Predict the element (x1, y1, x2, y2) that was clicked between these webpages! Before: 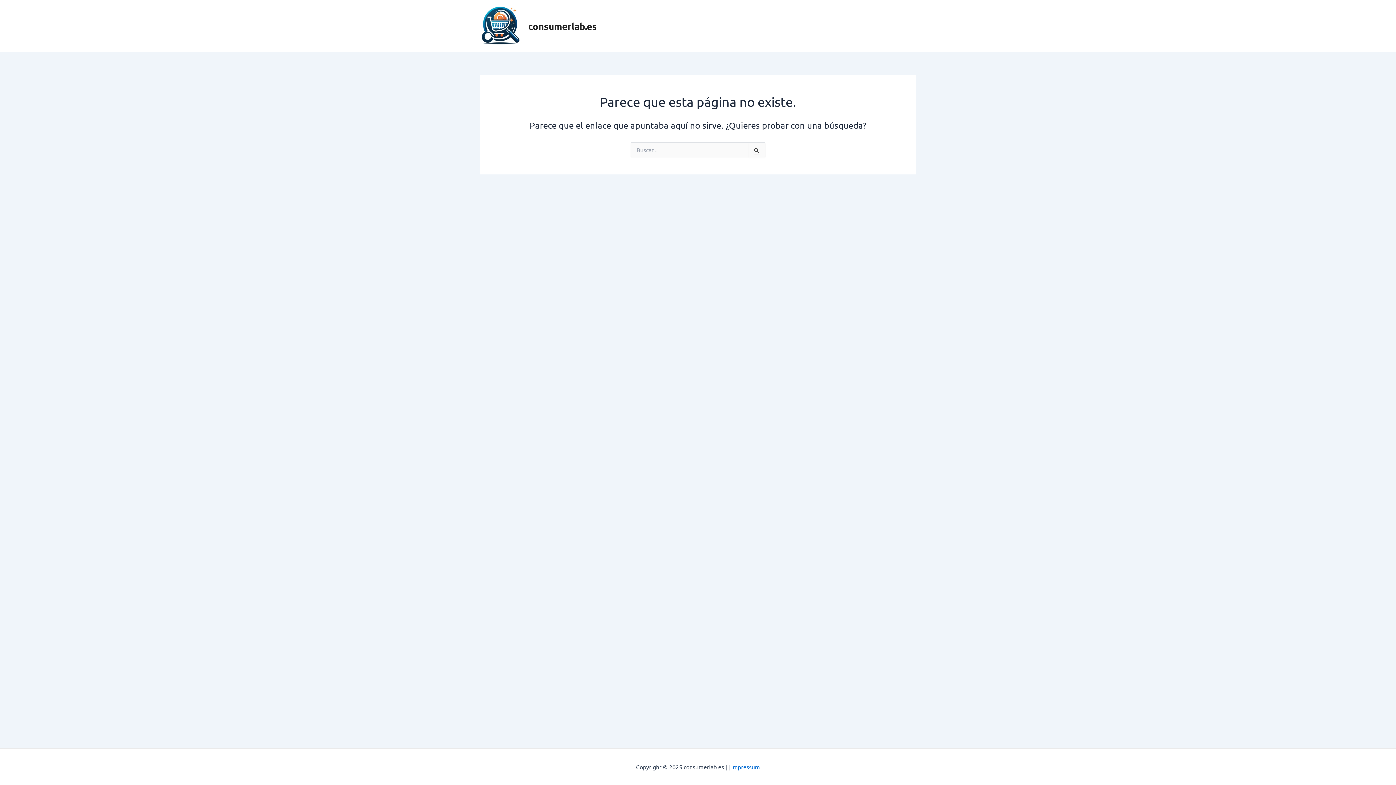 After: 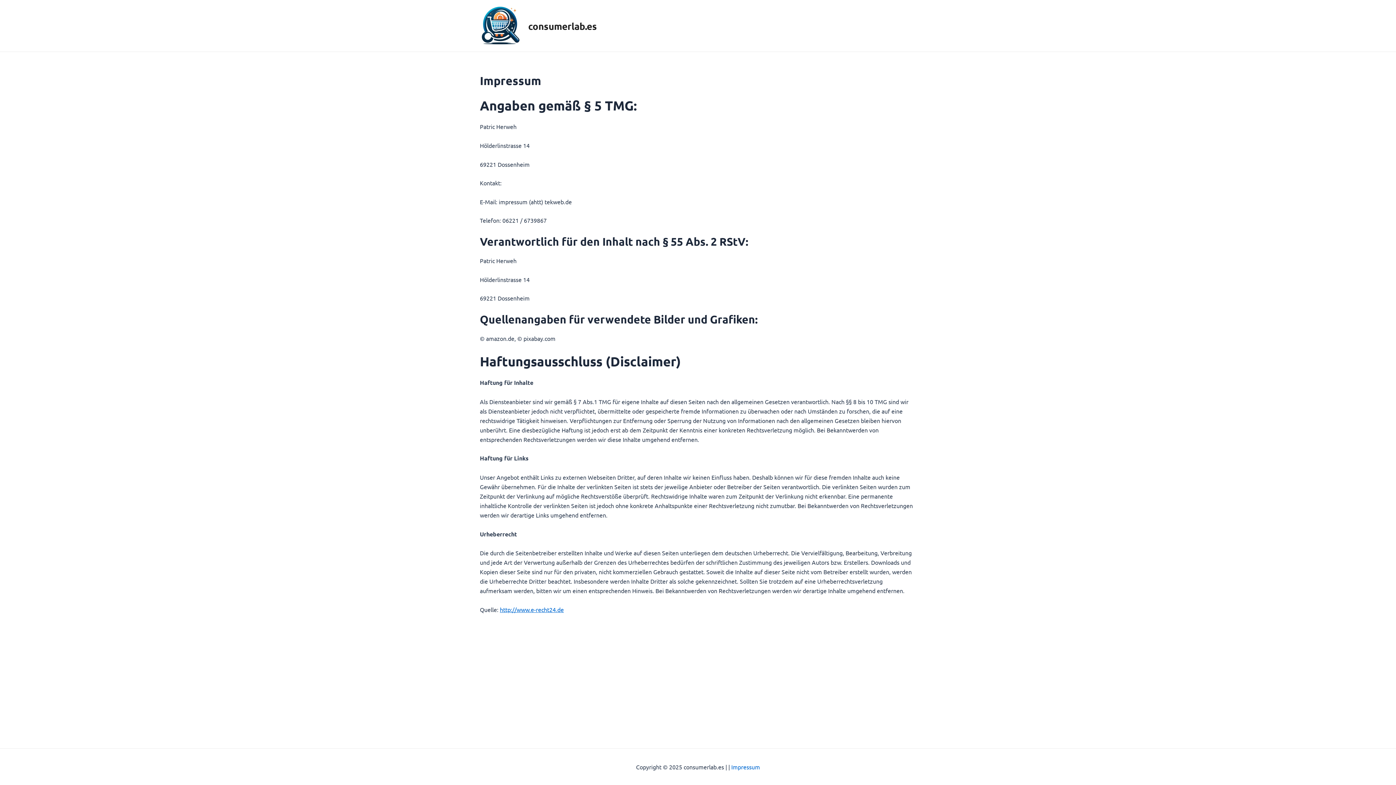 Action: bbox: (731, 763, 760, 770) label: Impressum